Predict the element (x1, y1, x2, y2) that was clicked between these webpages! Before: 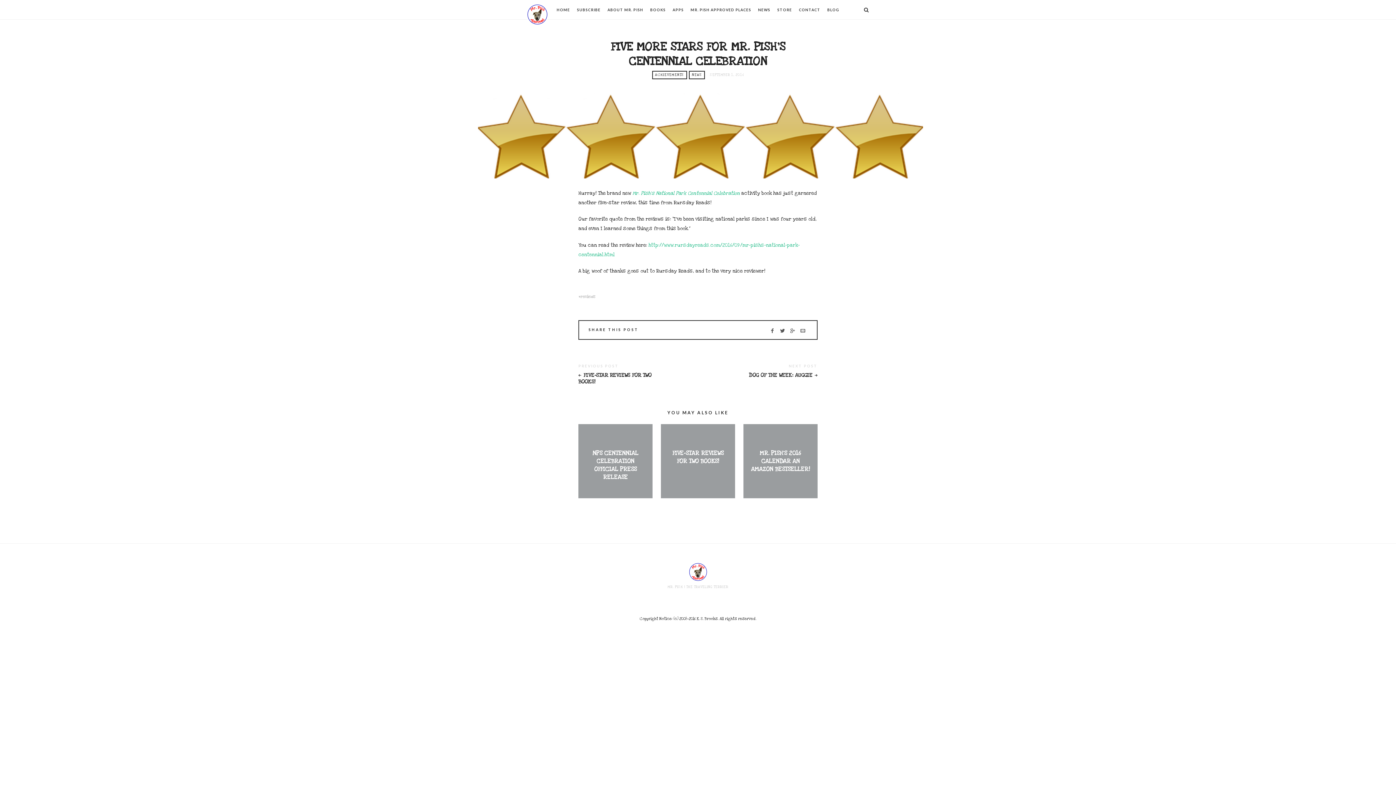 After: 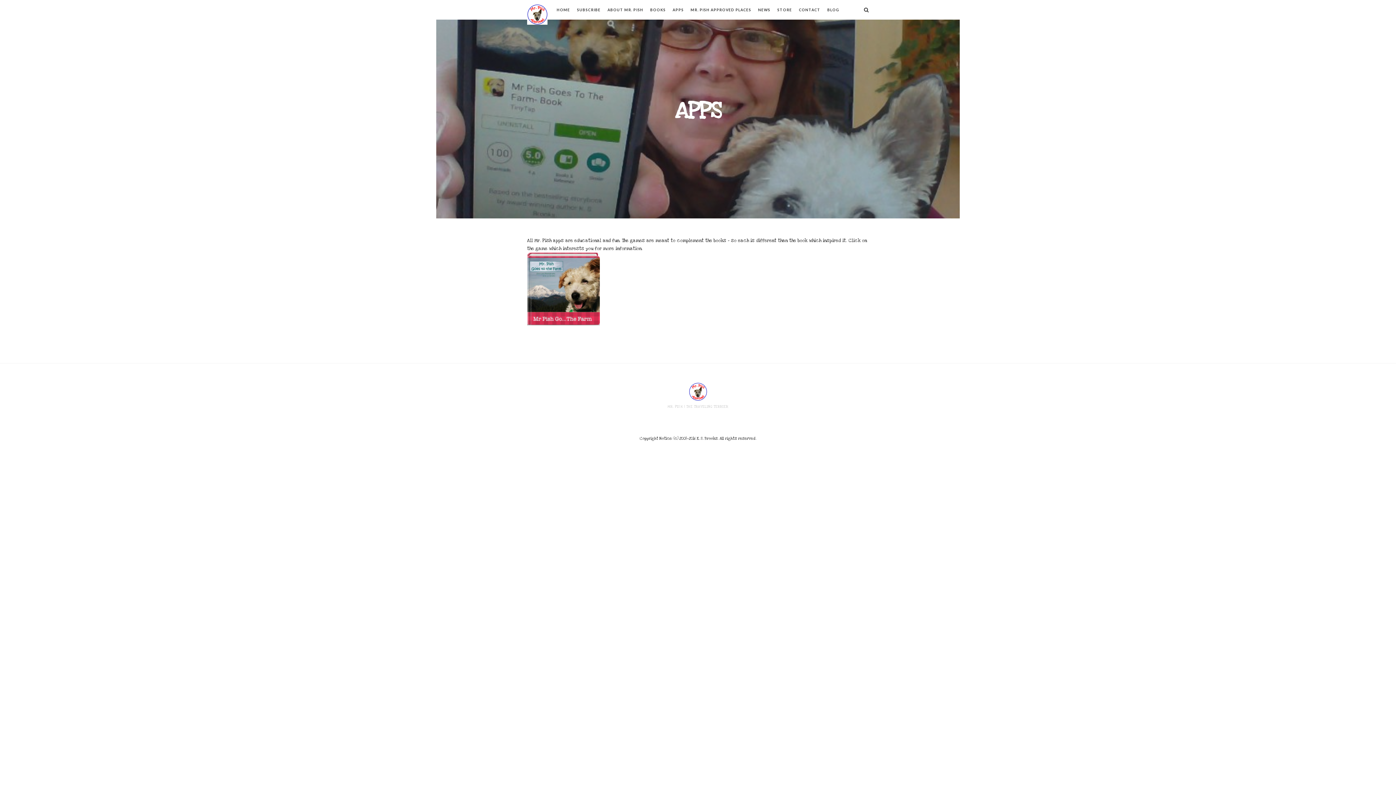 Action: bbox: (672, 0, 683, 19) label: APPS